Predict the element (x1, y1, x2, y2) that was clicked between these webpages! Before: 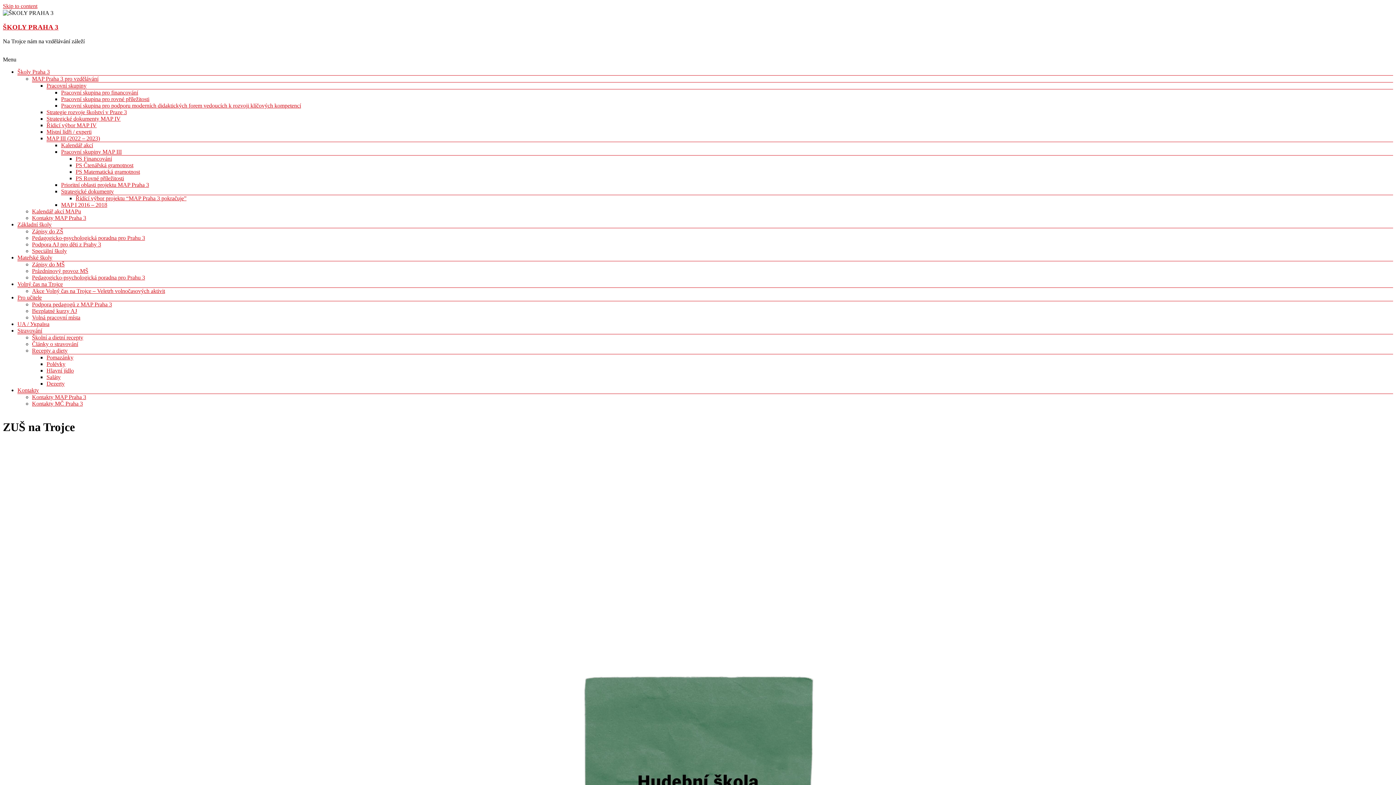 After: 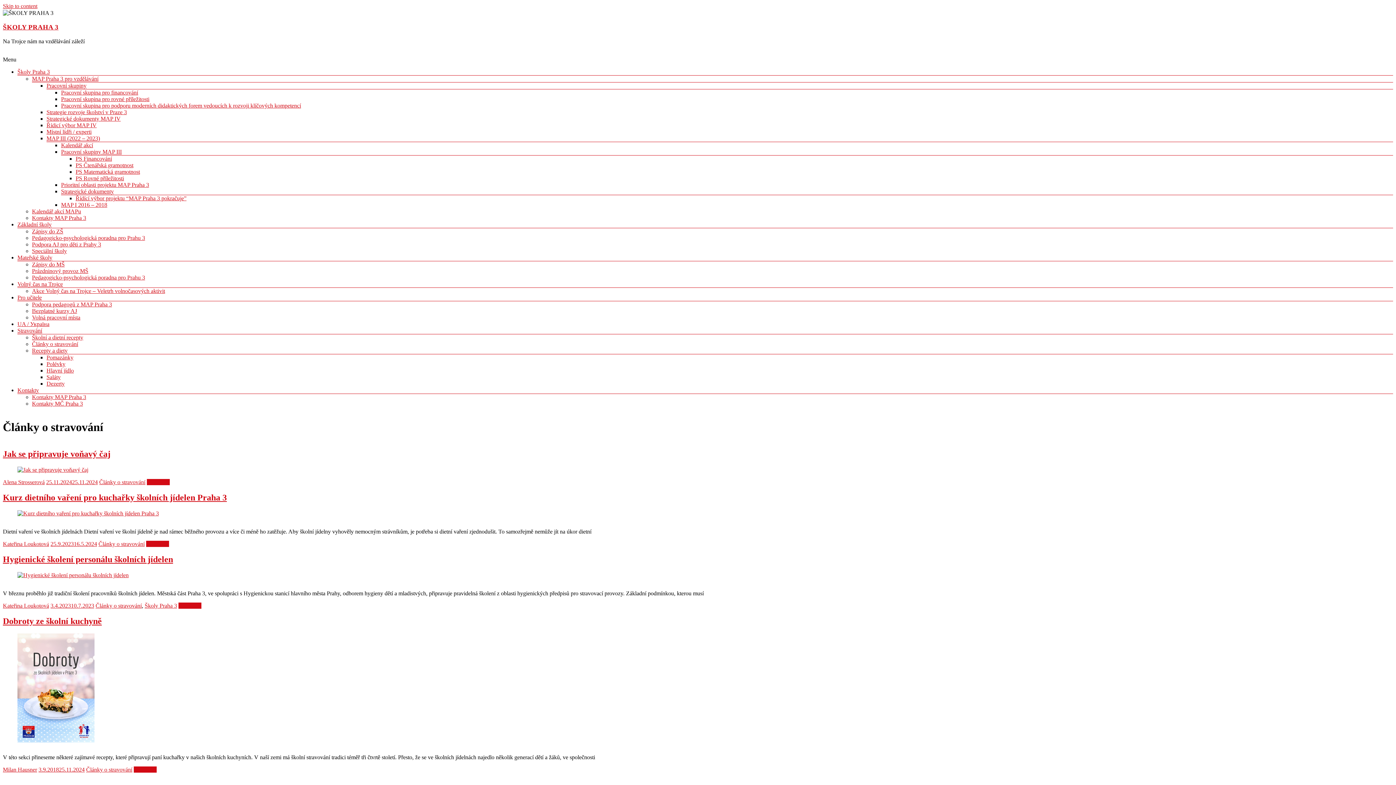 Action: label: Články o stravování bbox: (32, 341, 78, 347)